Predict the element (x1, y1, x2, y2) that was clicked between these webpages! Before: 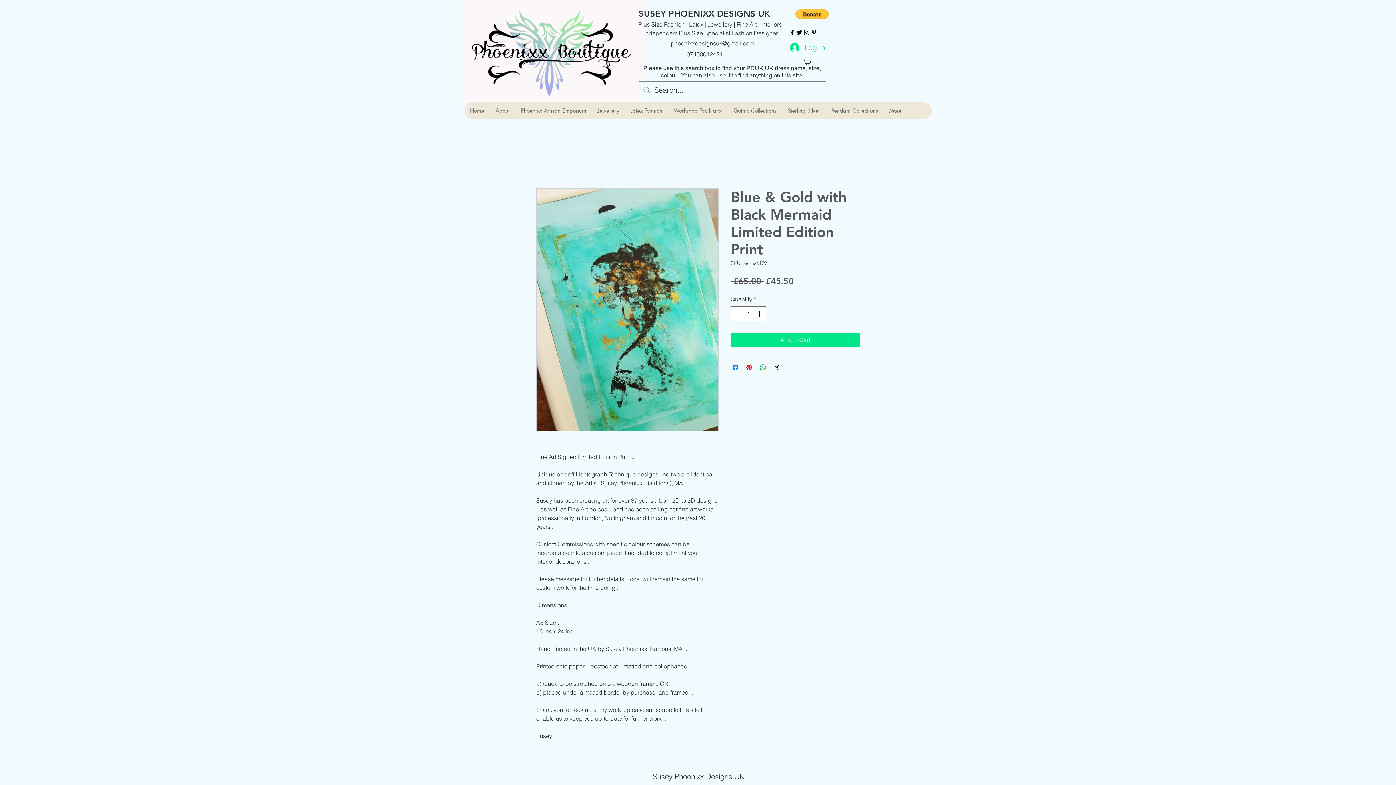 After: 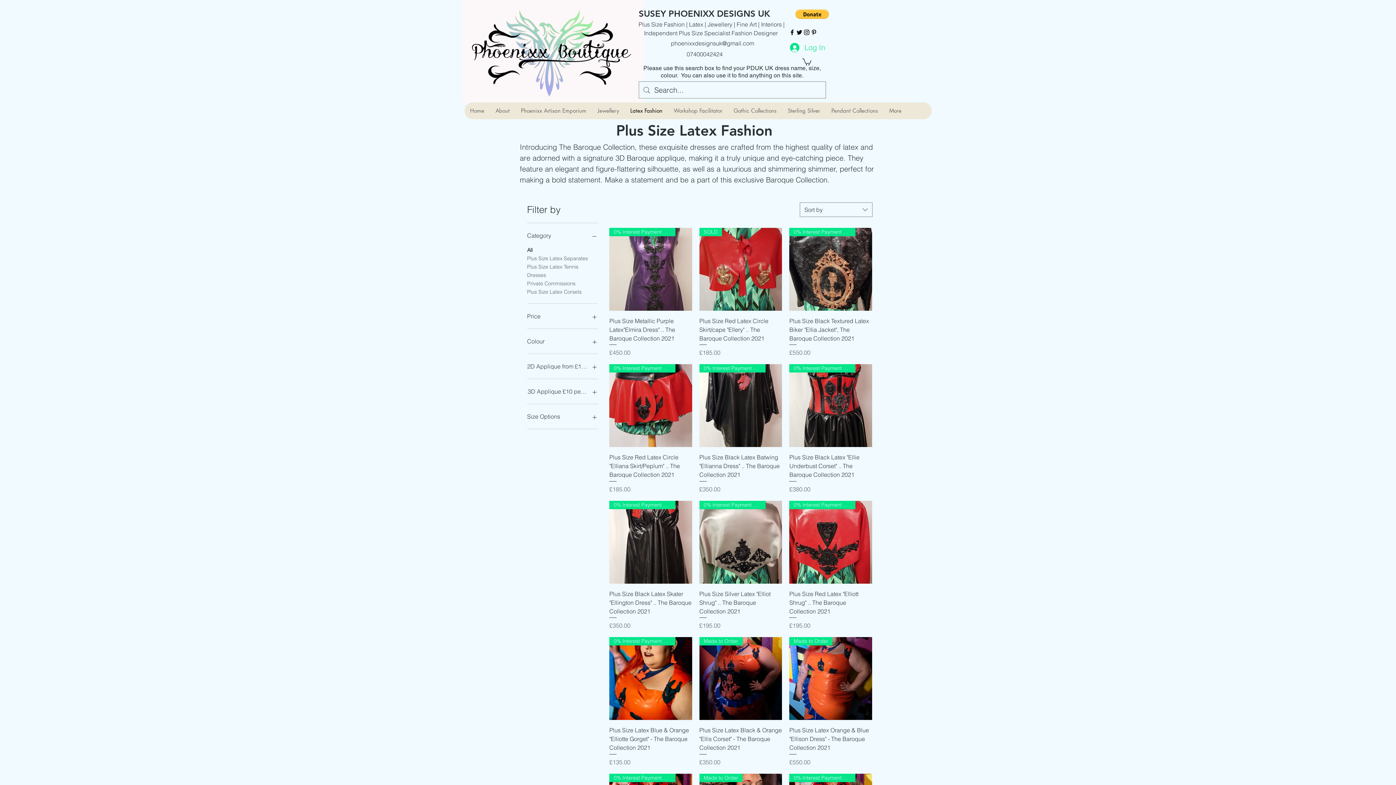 Action: bbox: (624, 102, 668, 119) label: Latex Fashion